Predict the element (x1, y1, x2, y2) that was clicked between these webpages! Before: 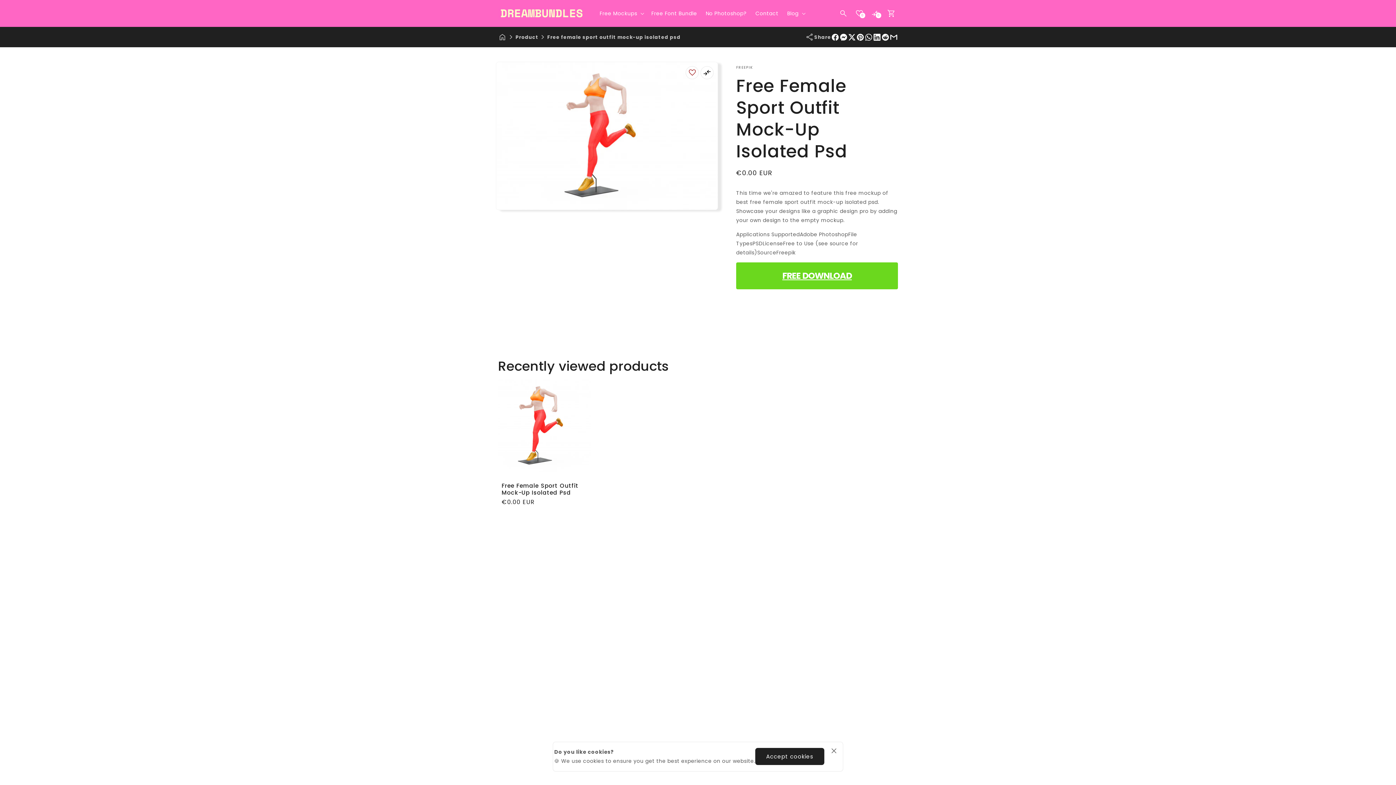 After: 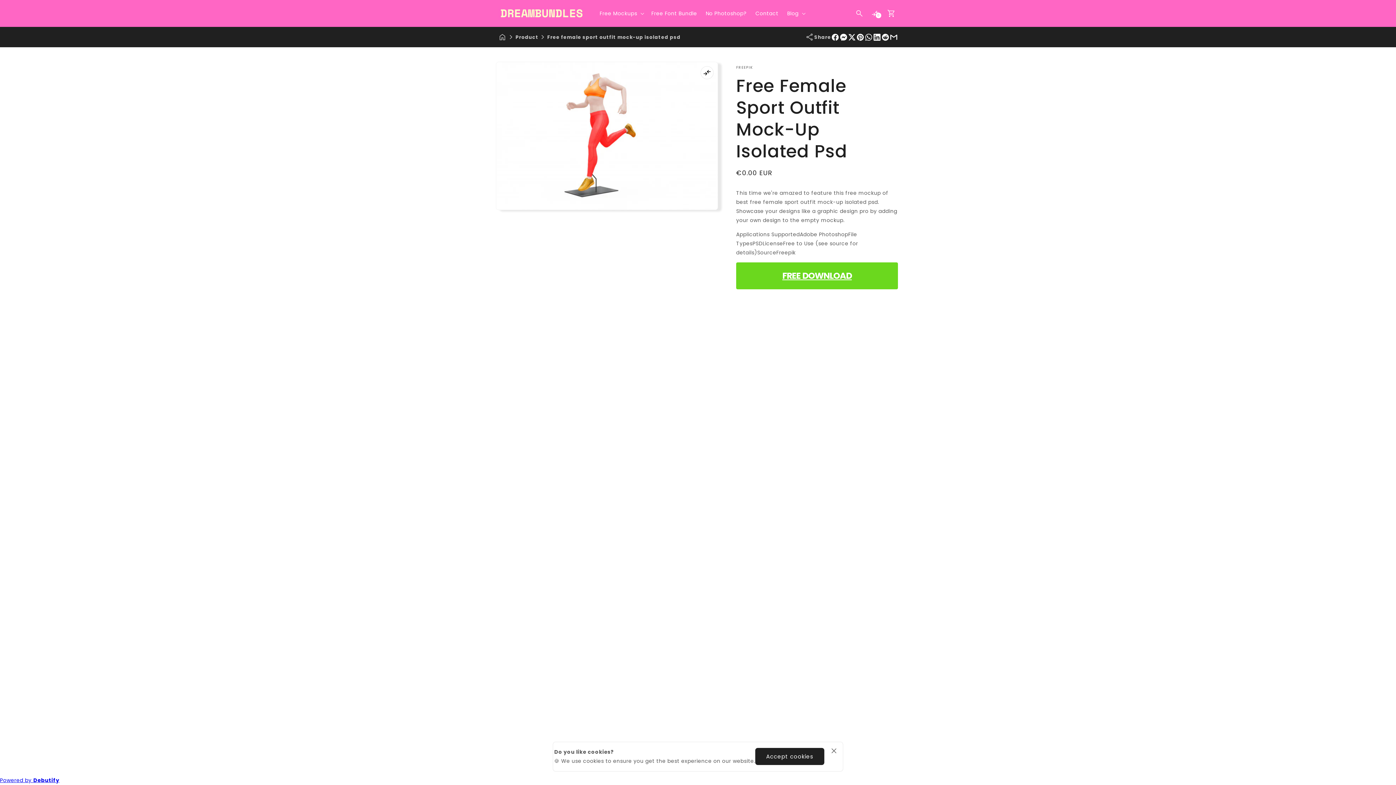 Action: label: Free Female Sport Outfit Mock-Up Isolated Psd bbox: (501, 482, 588, 496)